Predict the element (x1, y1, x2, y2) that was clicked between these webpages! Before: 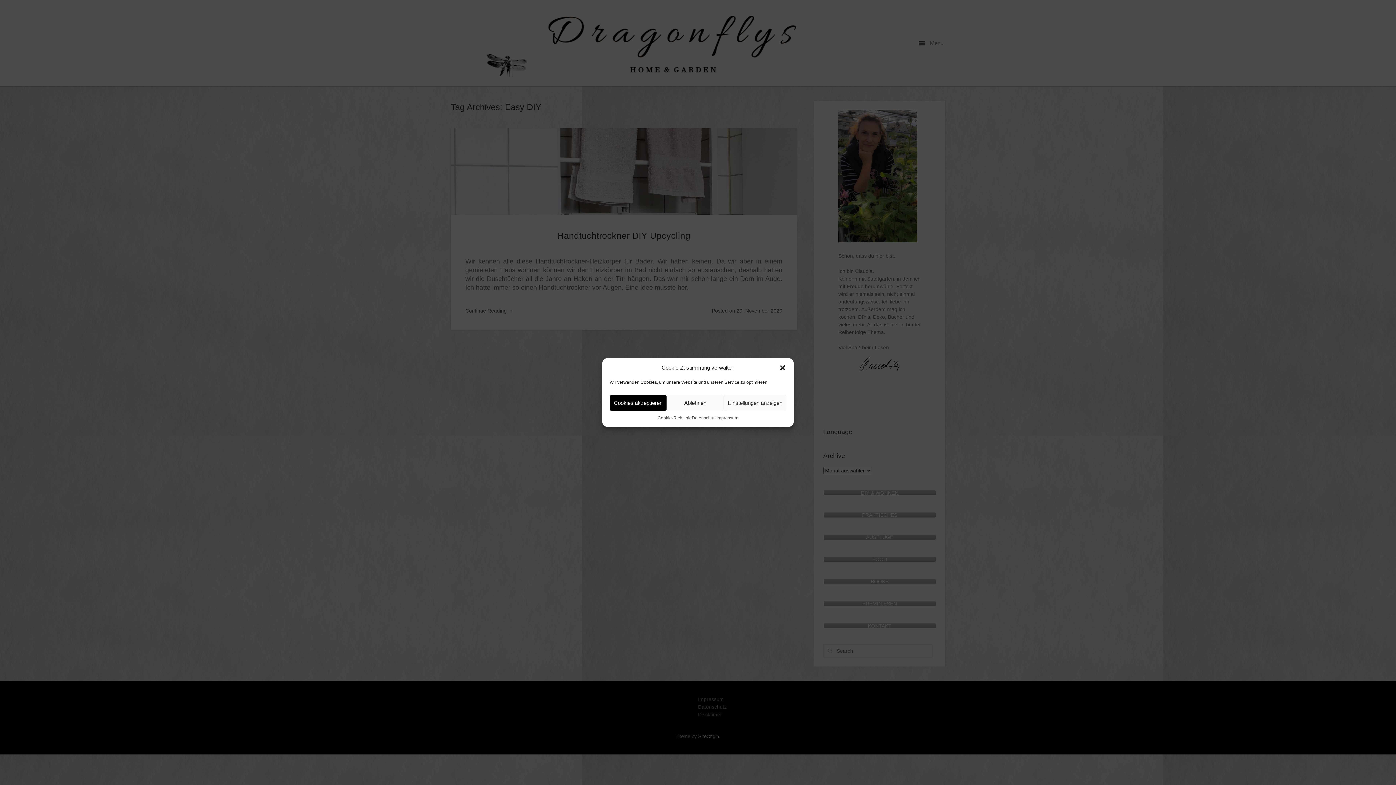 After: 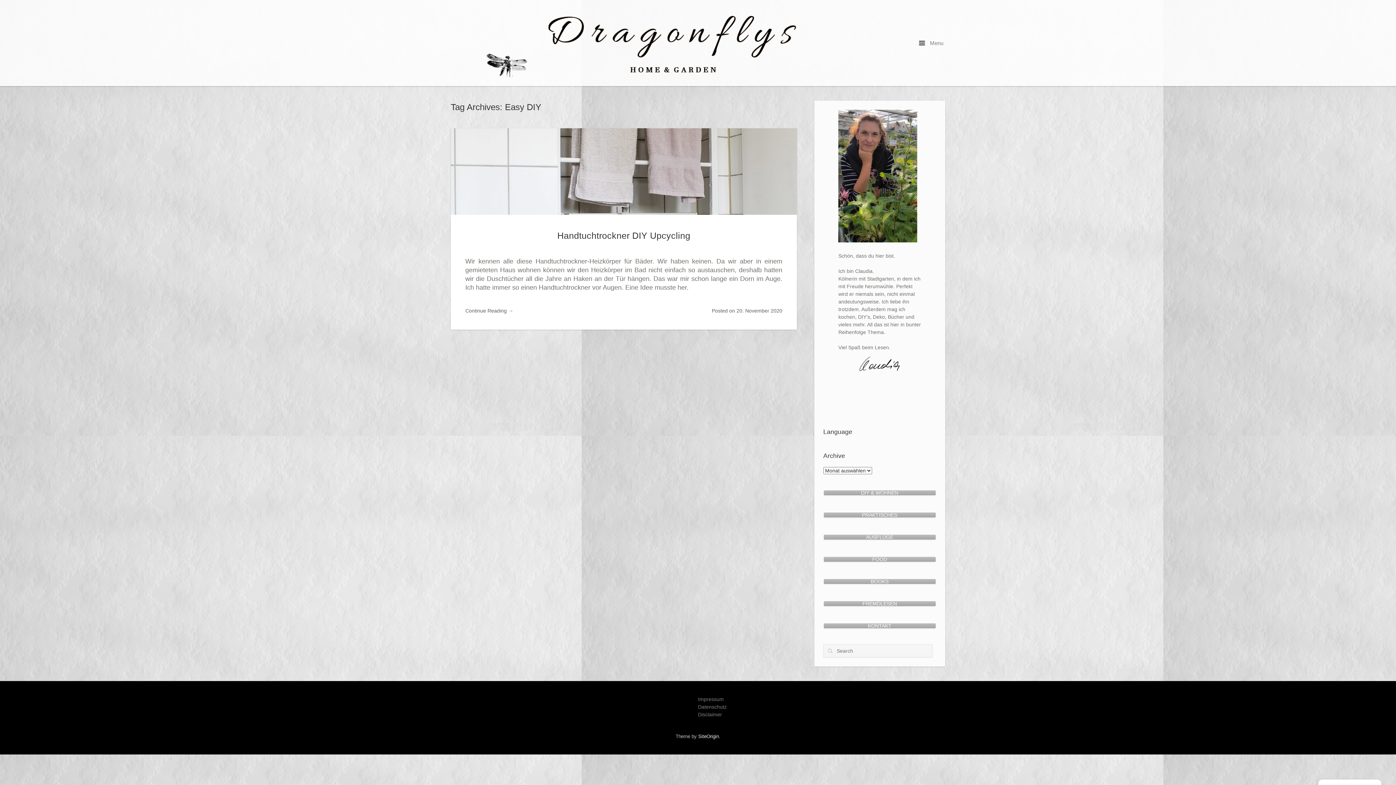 Action: label: Ablehnen bbox: (666, 394, 723, 411)